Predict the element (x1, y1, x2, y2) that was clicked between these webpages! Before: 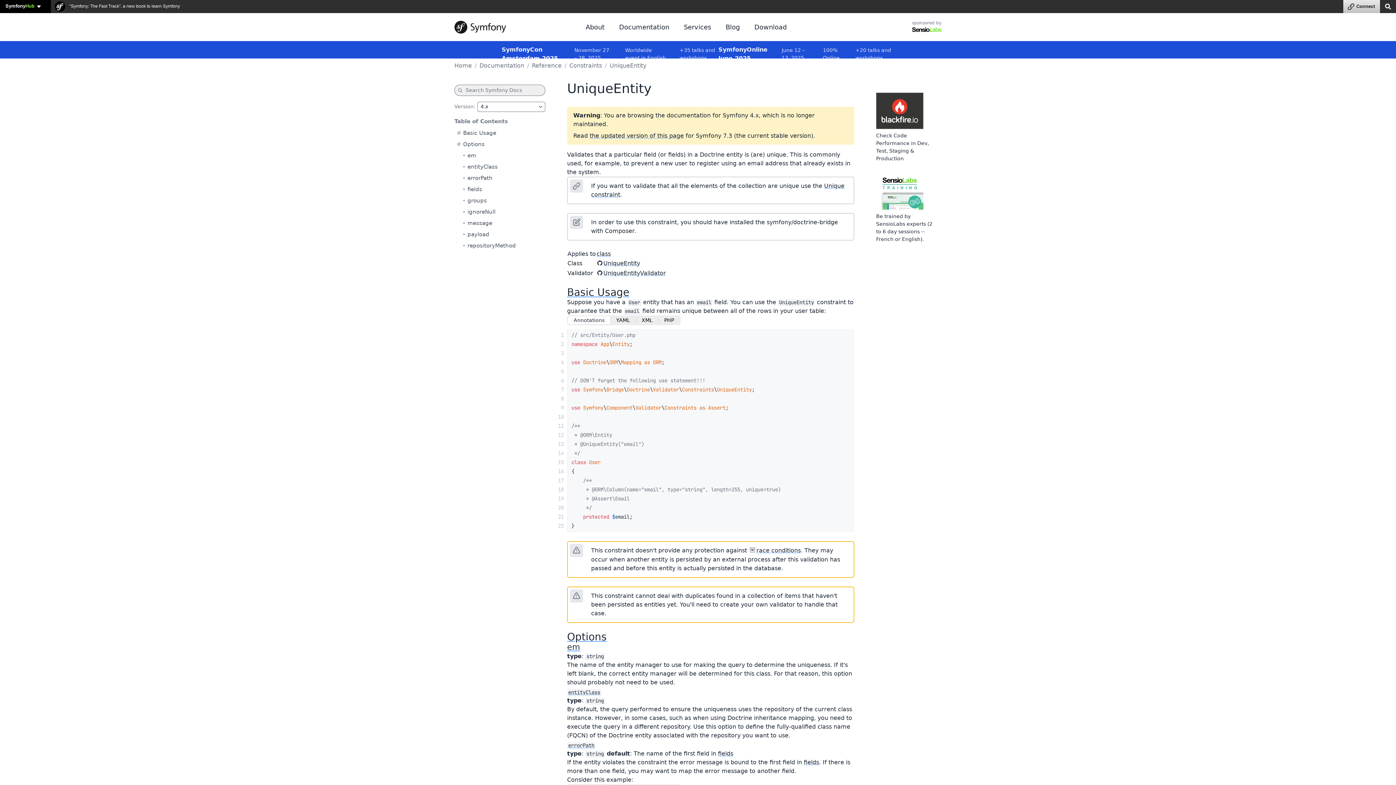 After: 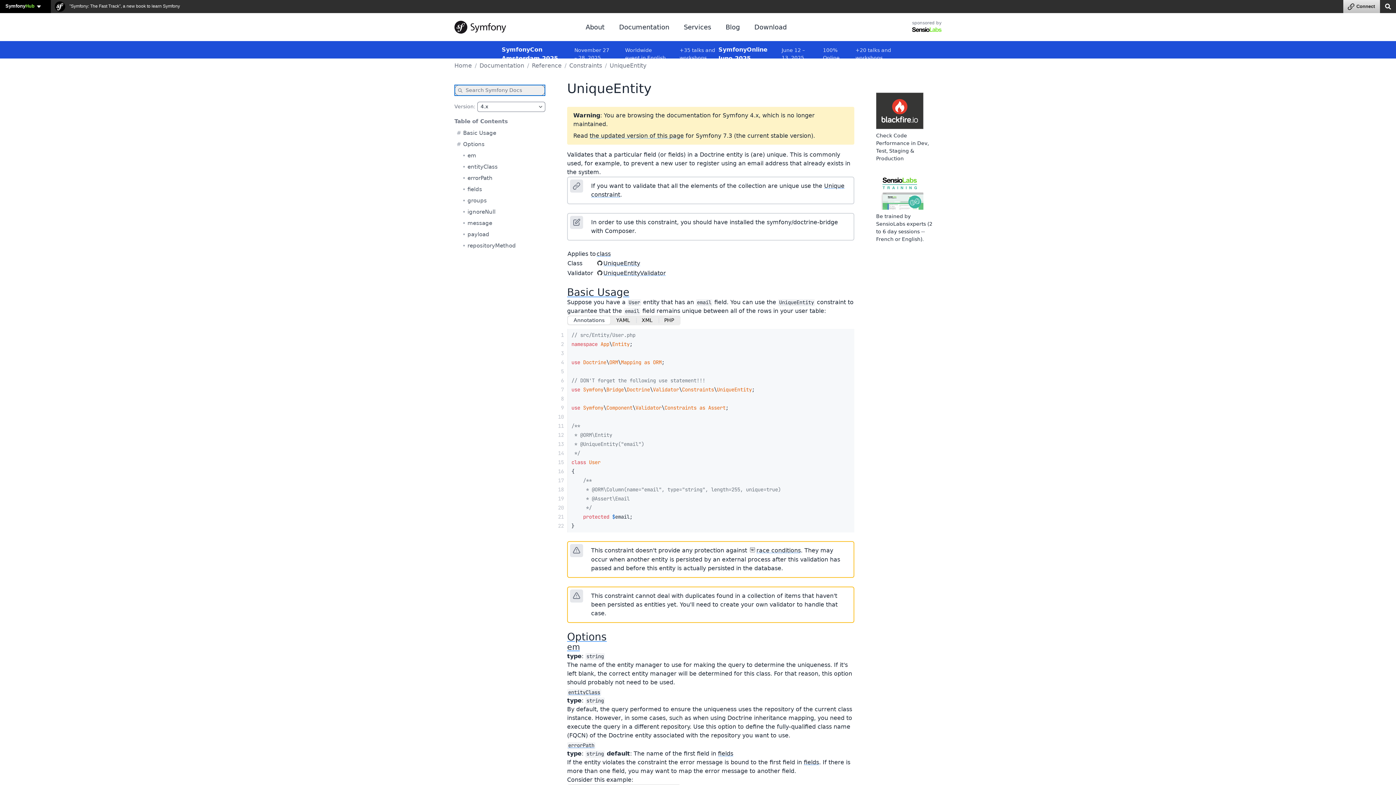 Action: bbox: (454, 84, 545, 96) label: Search Symfony Docs